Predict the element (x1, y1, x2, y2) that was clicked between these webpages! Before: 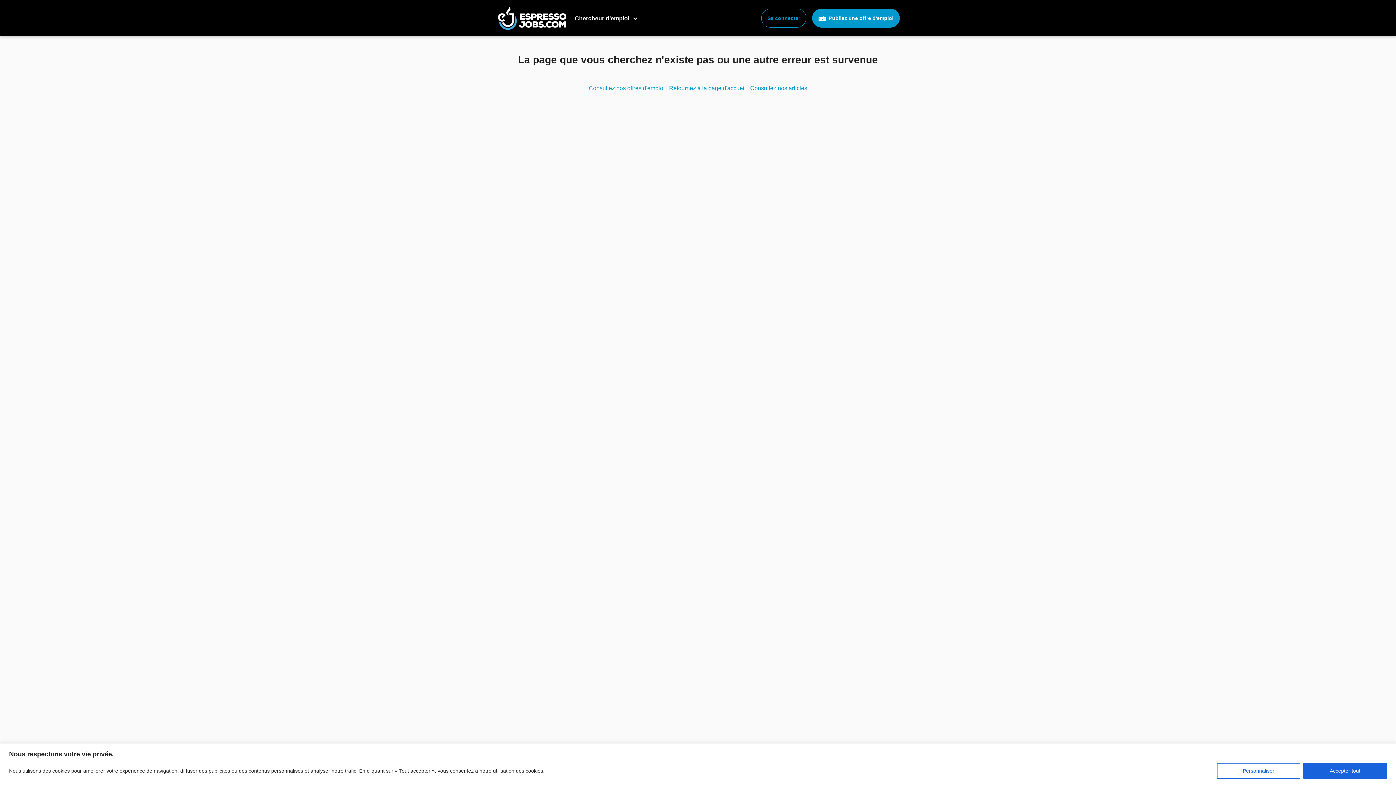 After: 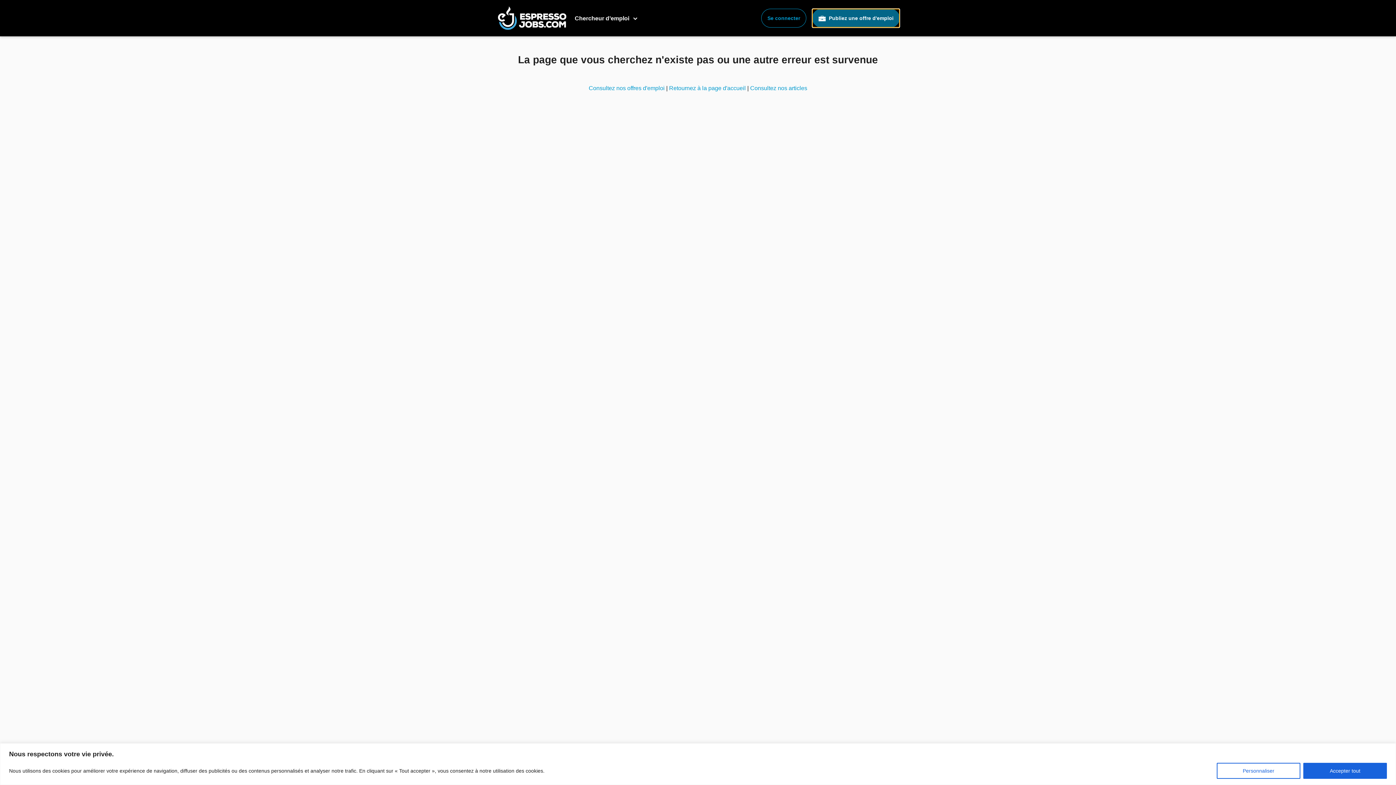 Action: bbox: (812, 8, 900, 27) label:  Publiez une offre d'emploi